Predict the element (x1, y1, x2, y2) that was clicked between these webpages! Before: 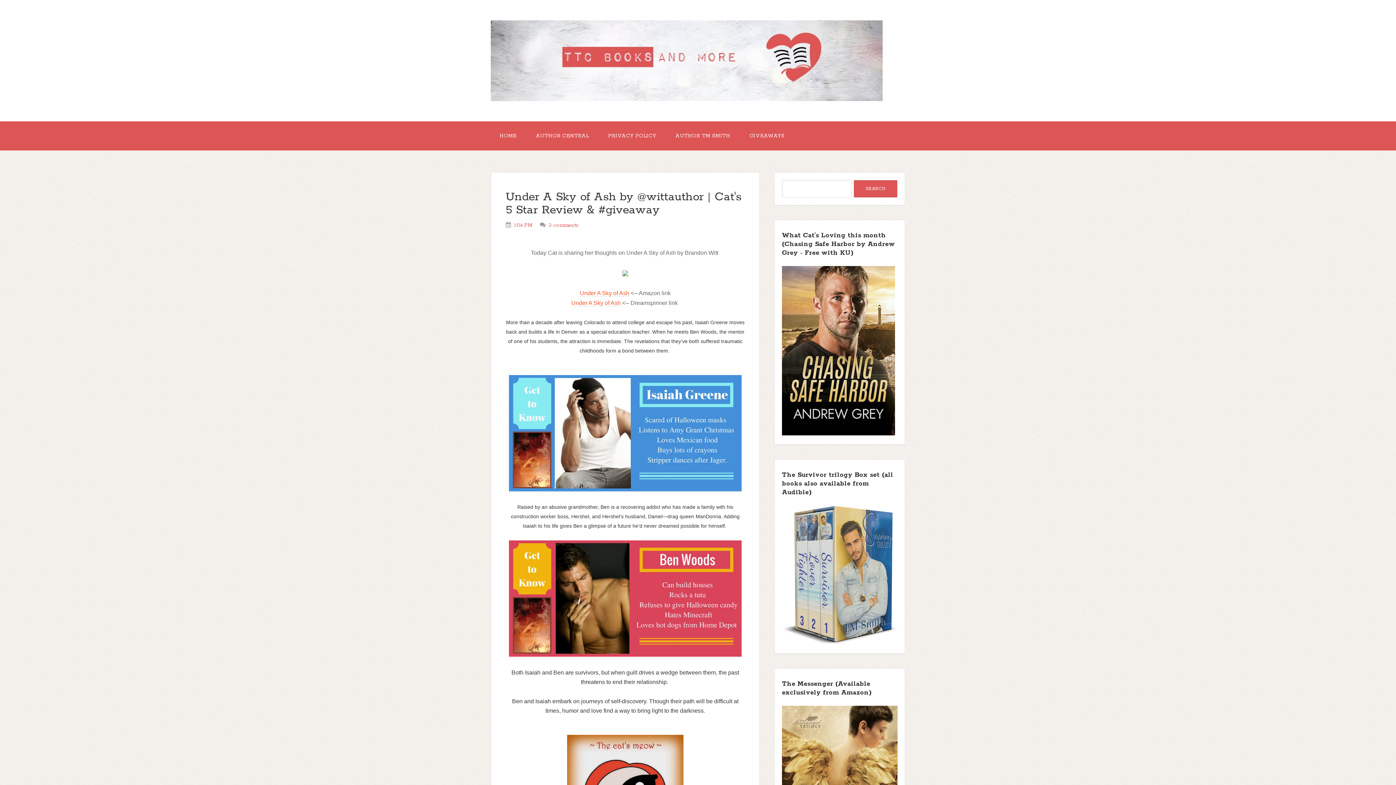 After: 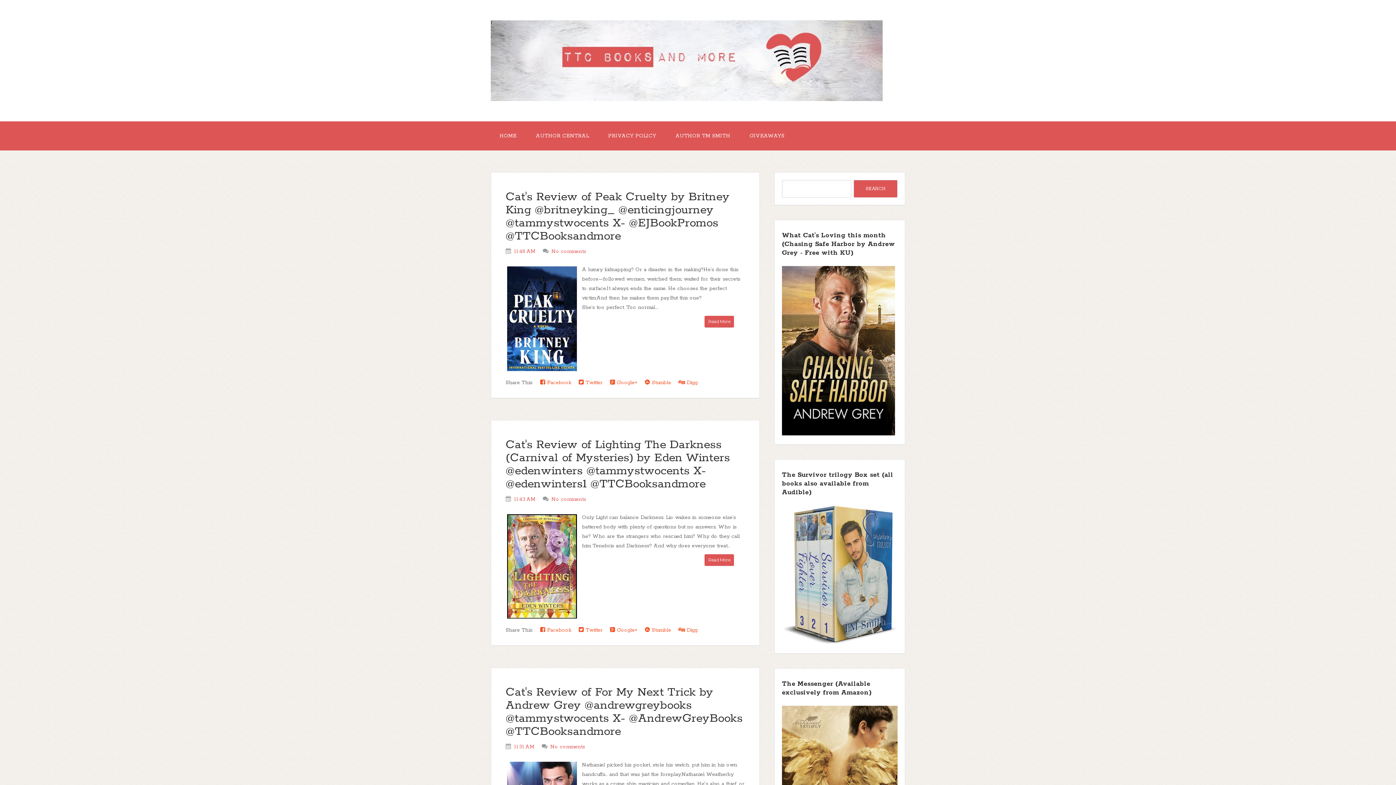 Action: bbox: (490, 19, 492, 32) label: '